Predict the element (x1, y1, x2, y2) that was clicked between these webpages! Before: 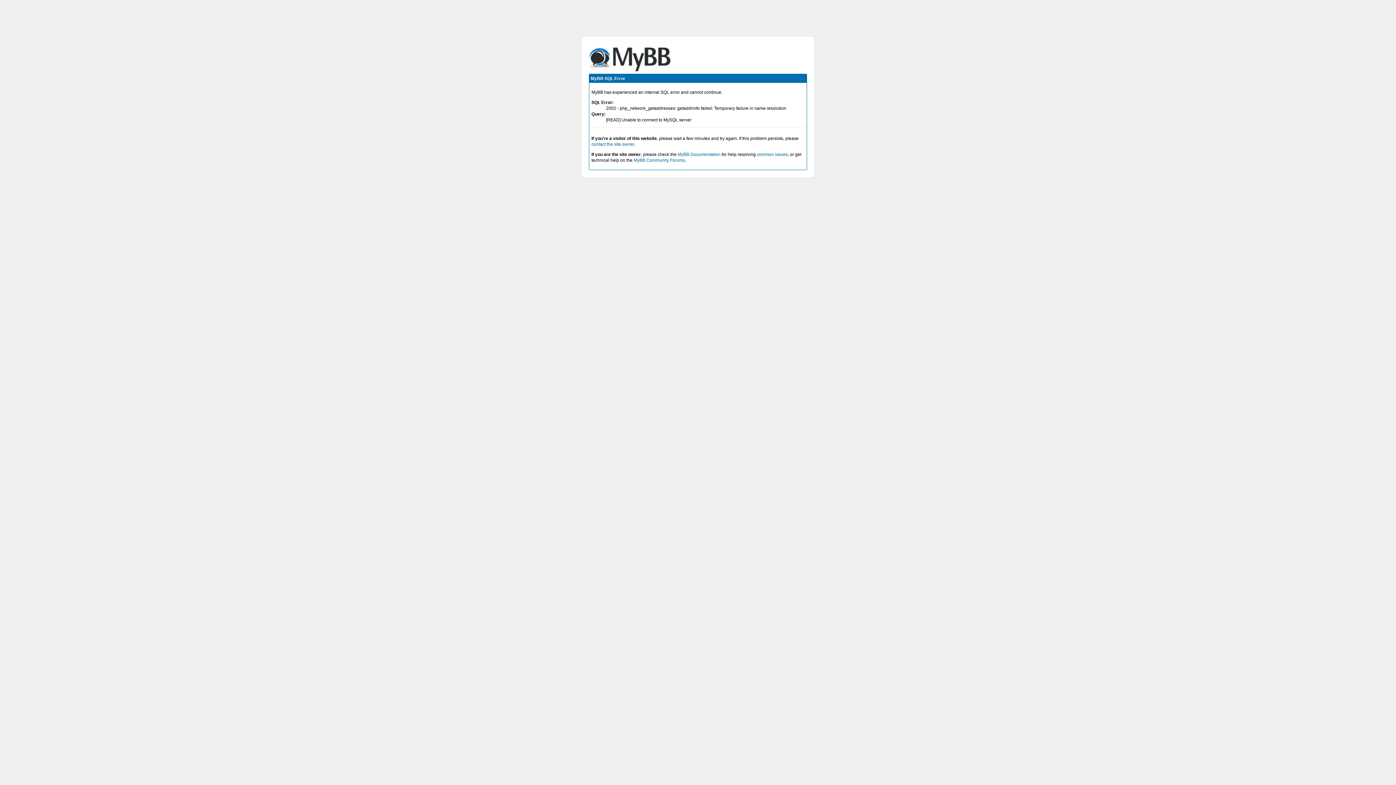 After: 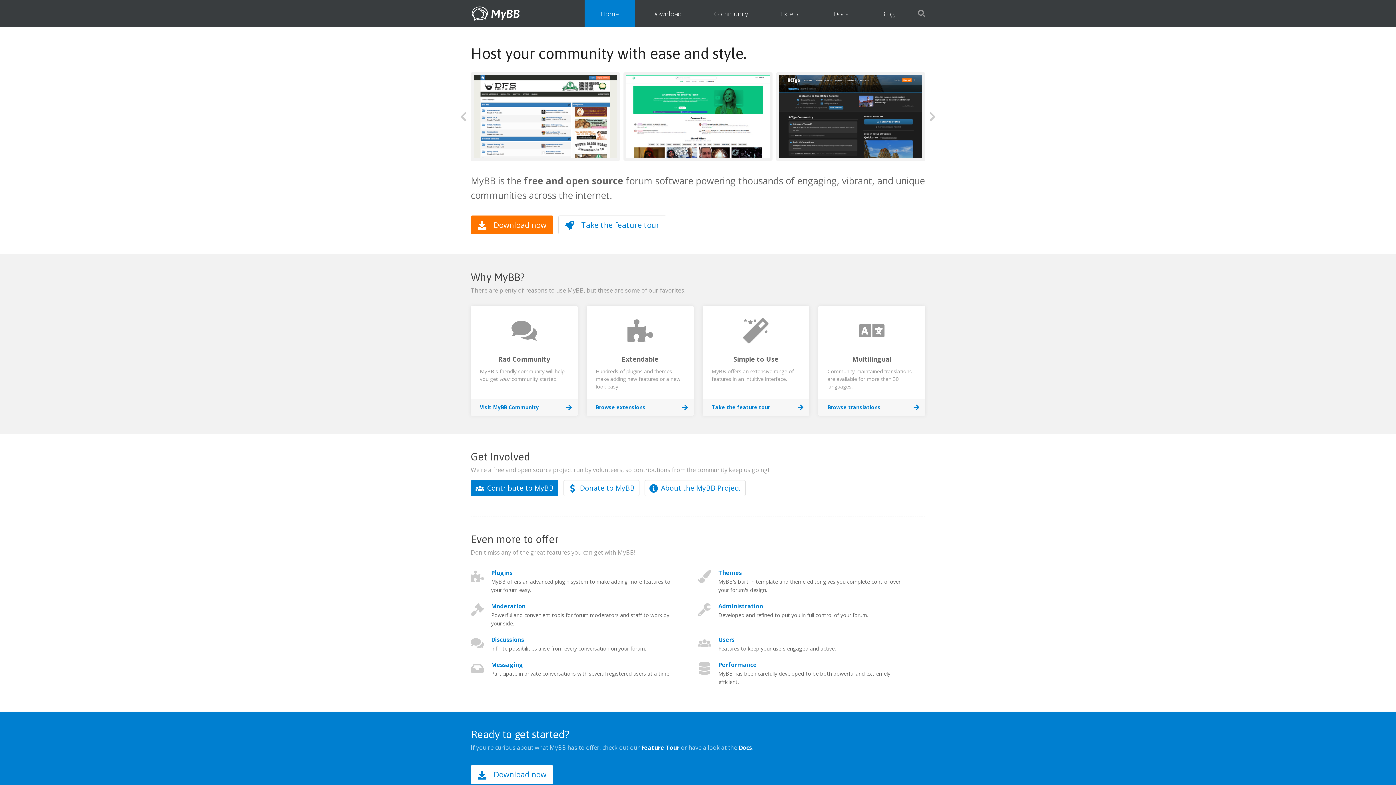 Action: bbox: (633, 157, 685, 162) label: MyBB Community Forums